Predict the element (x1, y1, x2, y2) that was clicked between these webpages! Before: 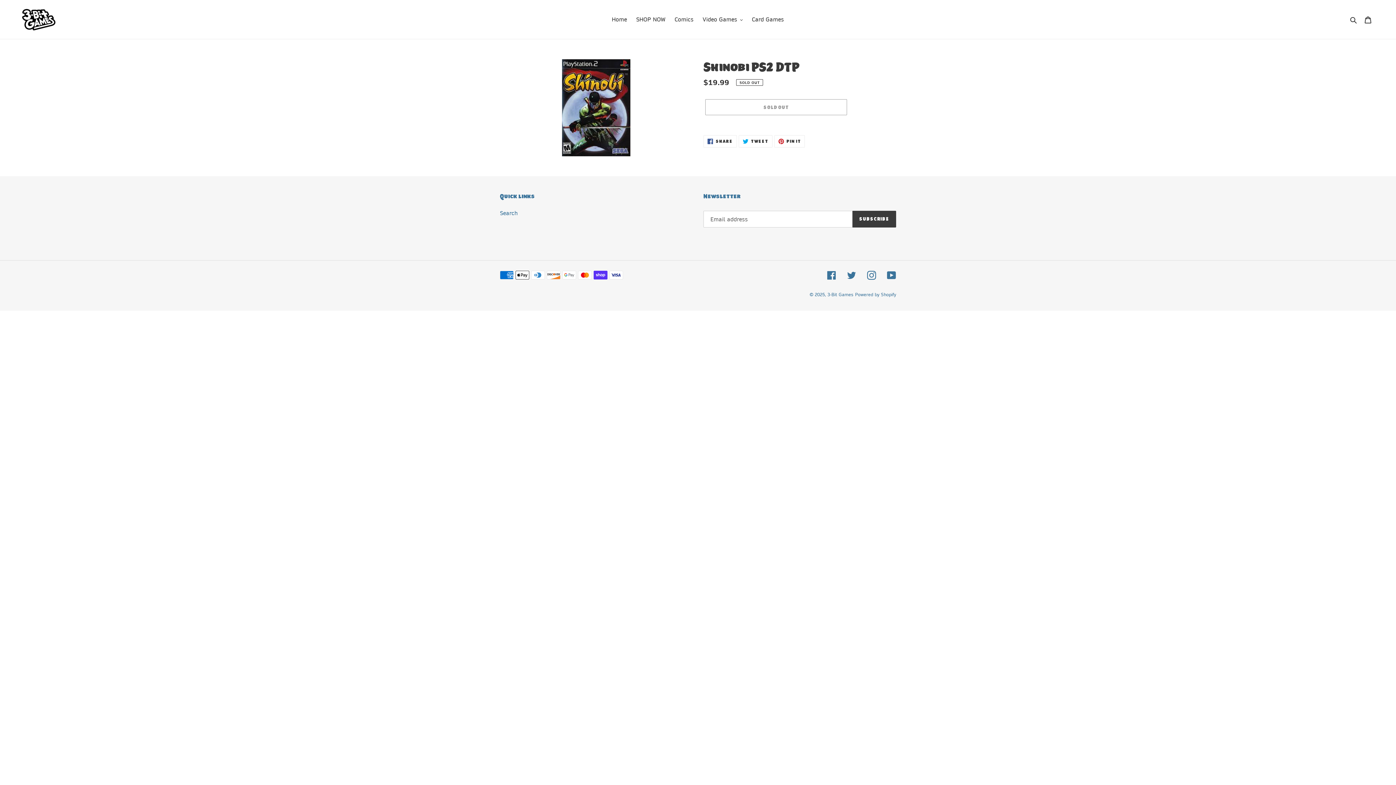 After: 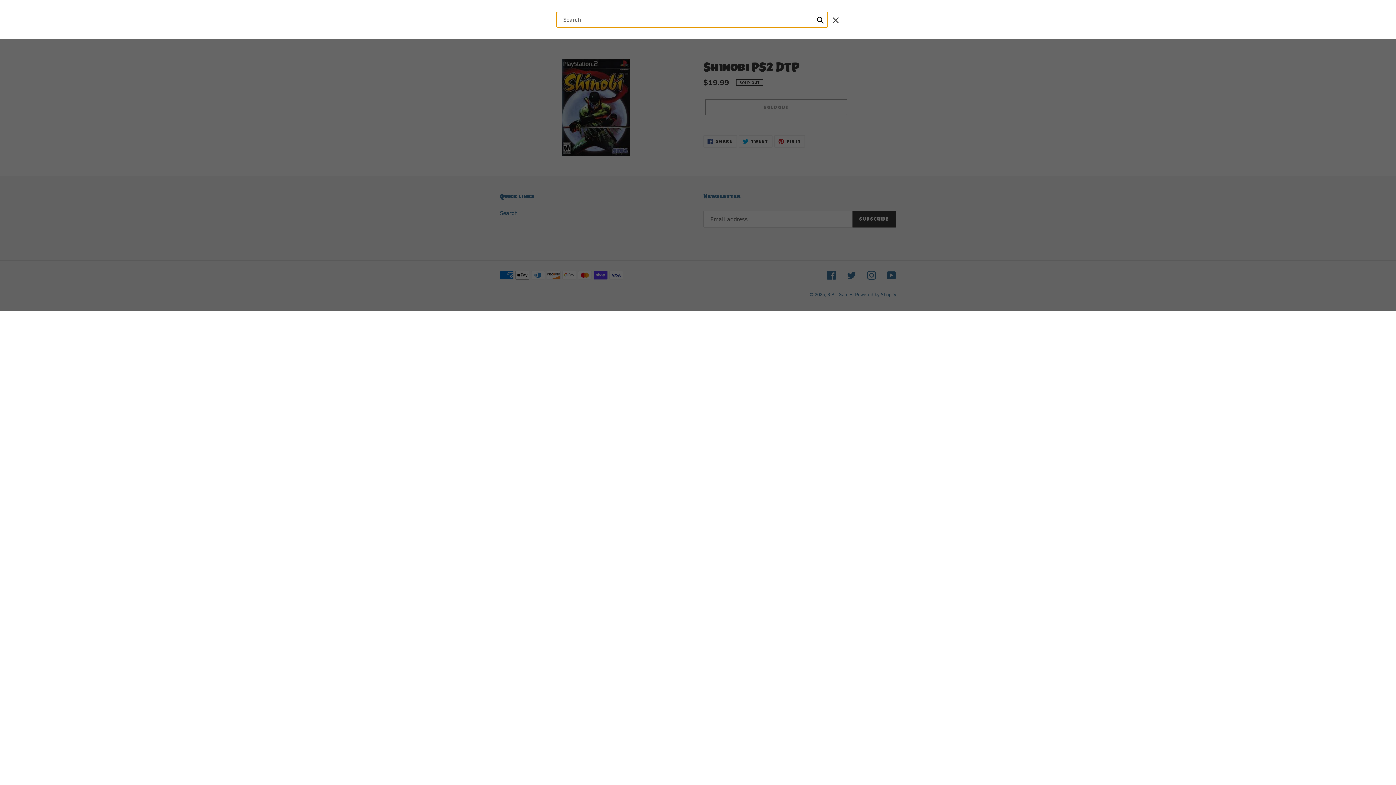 Action: bbox: (1348, 14, 1360, 23) label: Search